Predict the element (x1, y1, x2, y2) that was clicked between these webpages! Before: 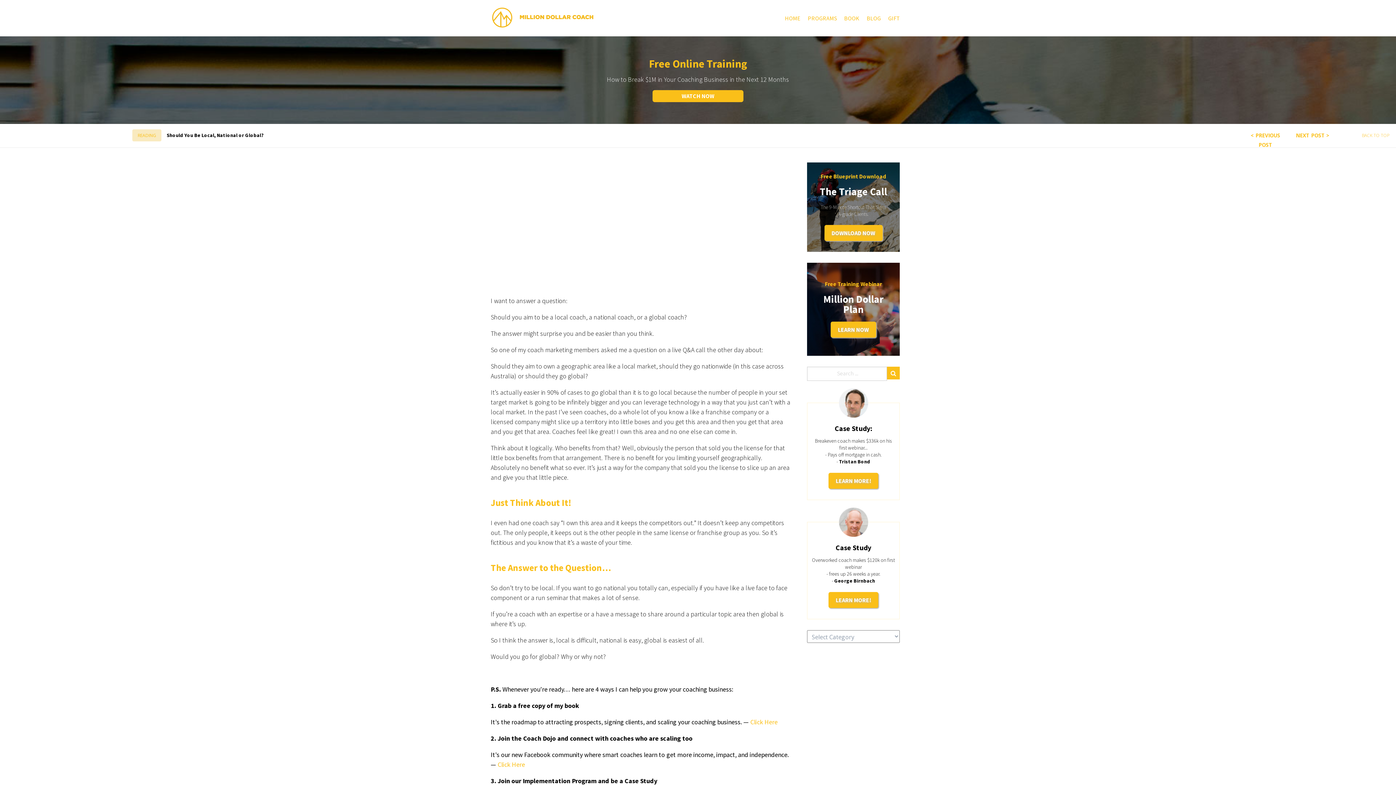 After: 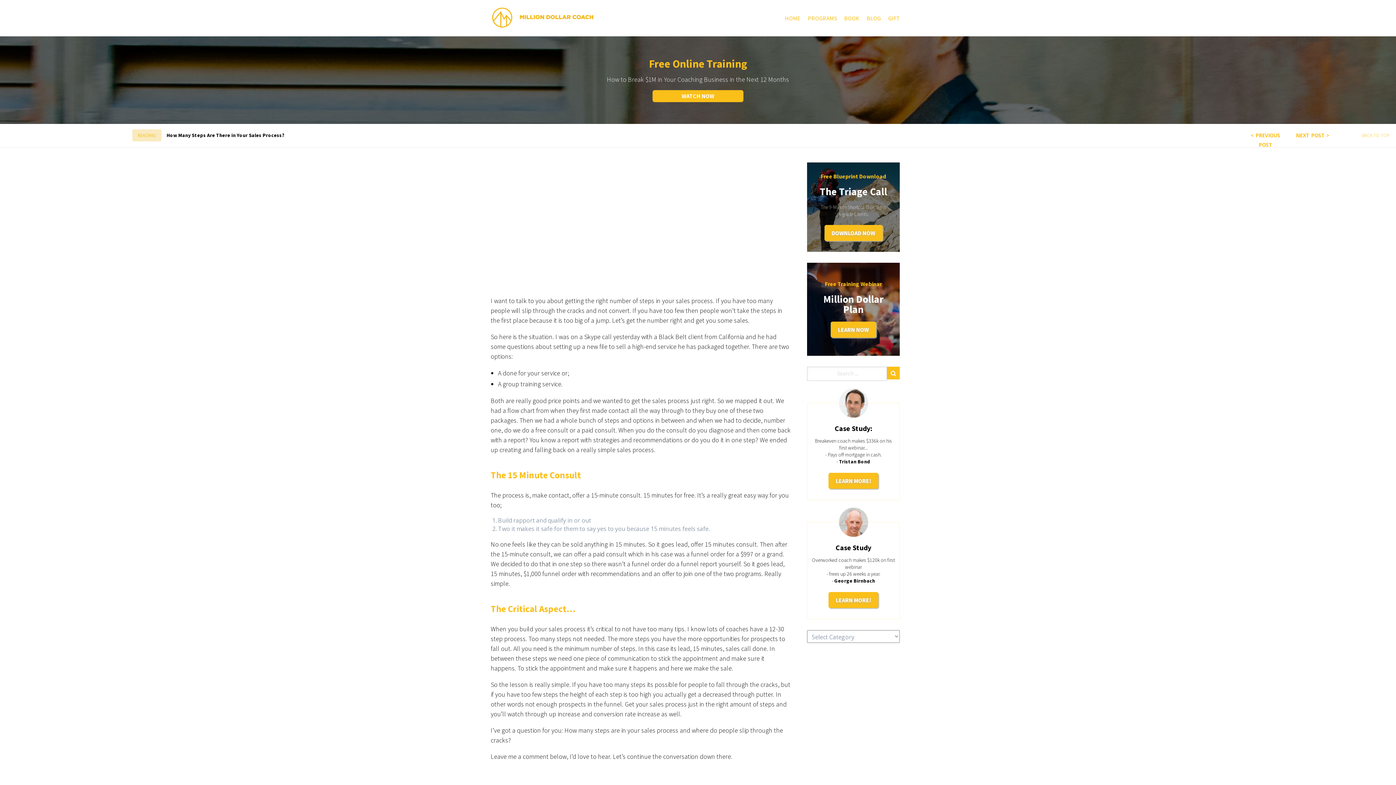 Action: bbox: (1288, 129, 1337, 141) label: NEXT POST >